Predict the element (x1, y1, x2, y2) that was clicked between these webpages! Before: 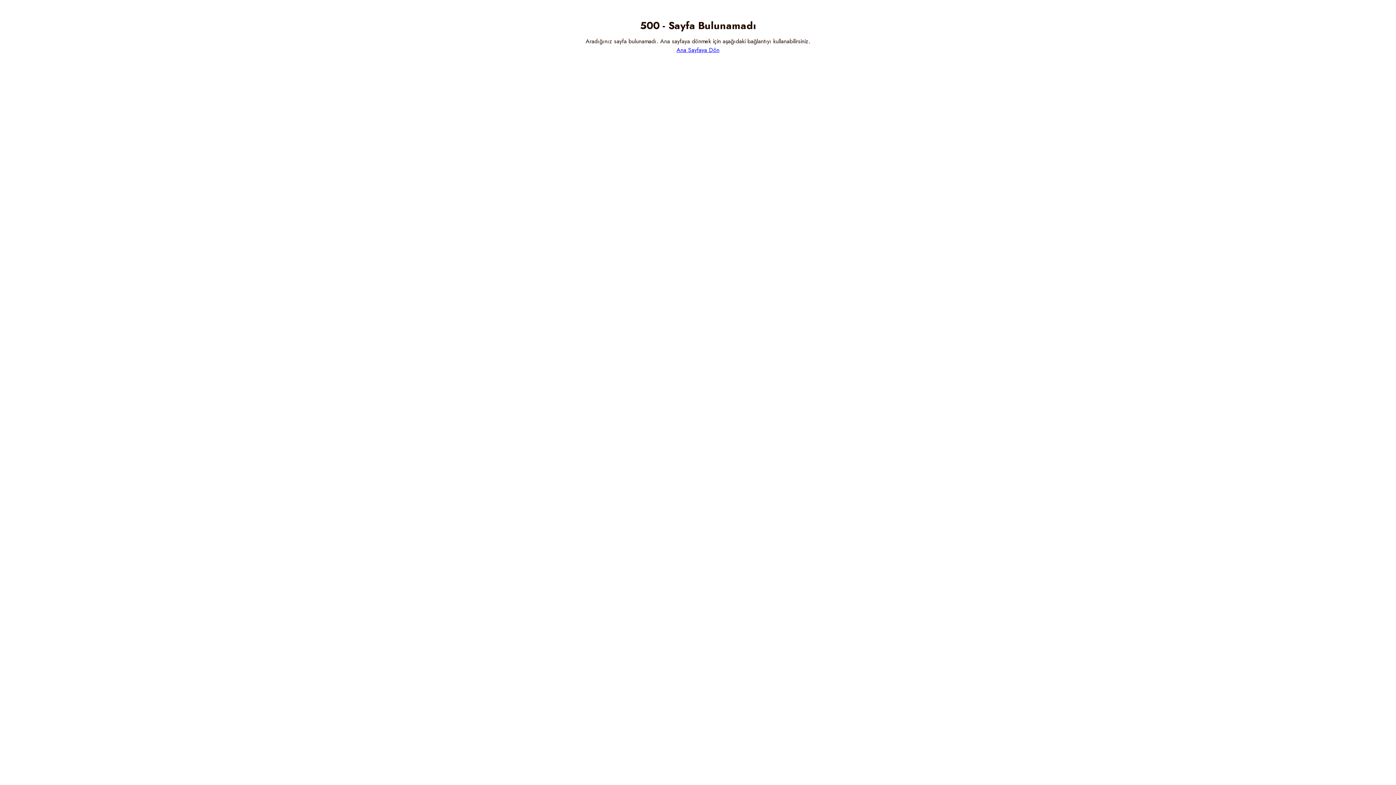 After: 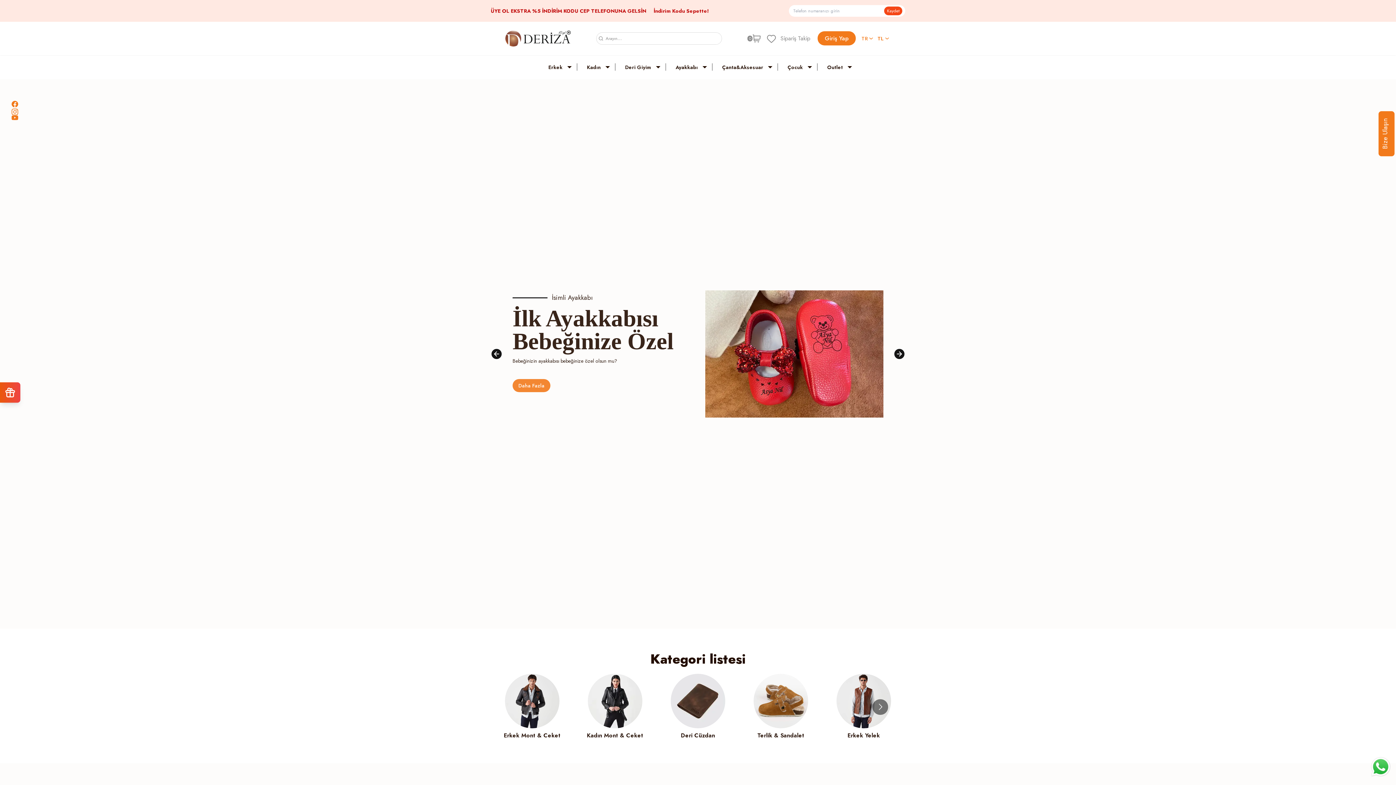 Action: bbox: (676, 45, 719, 54) label: Ana Sayfaya Dön